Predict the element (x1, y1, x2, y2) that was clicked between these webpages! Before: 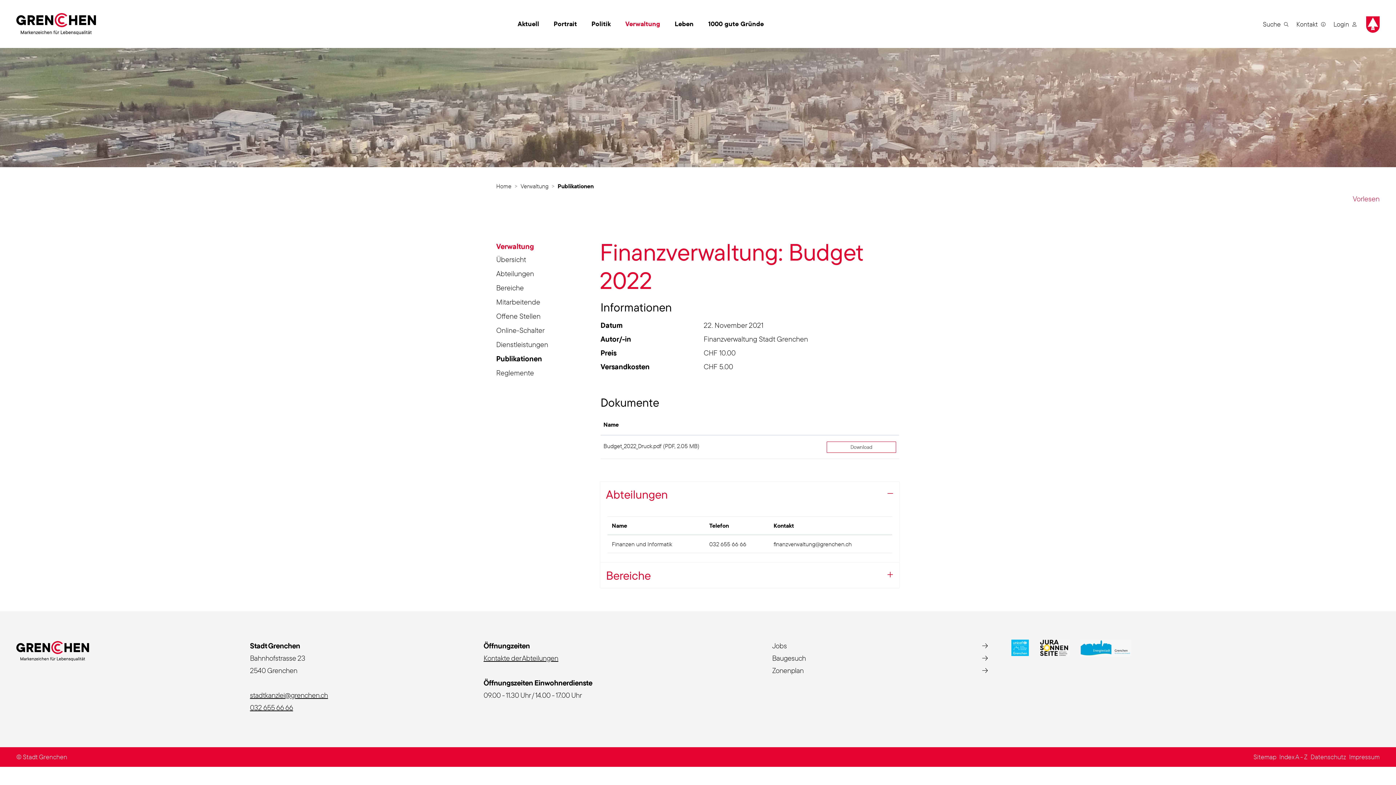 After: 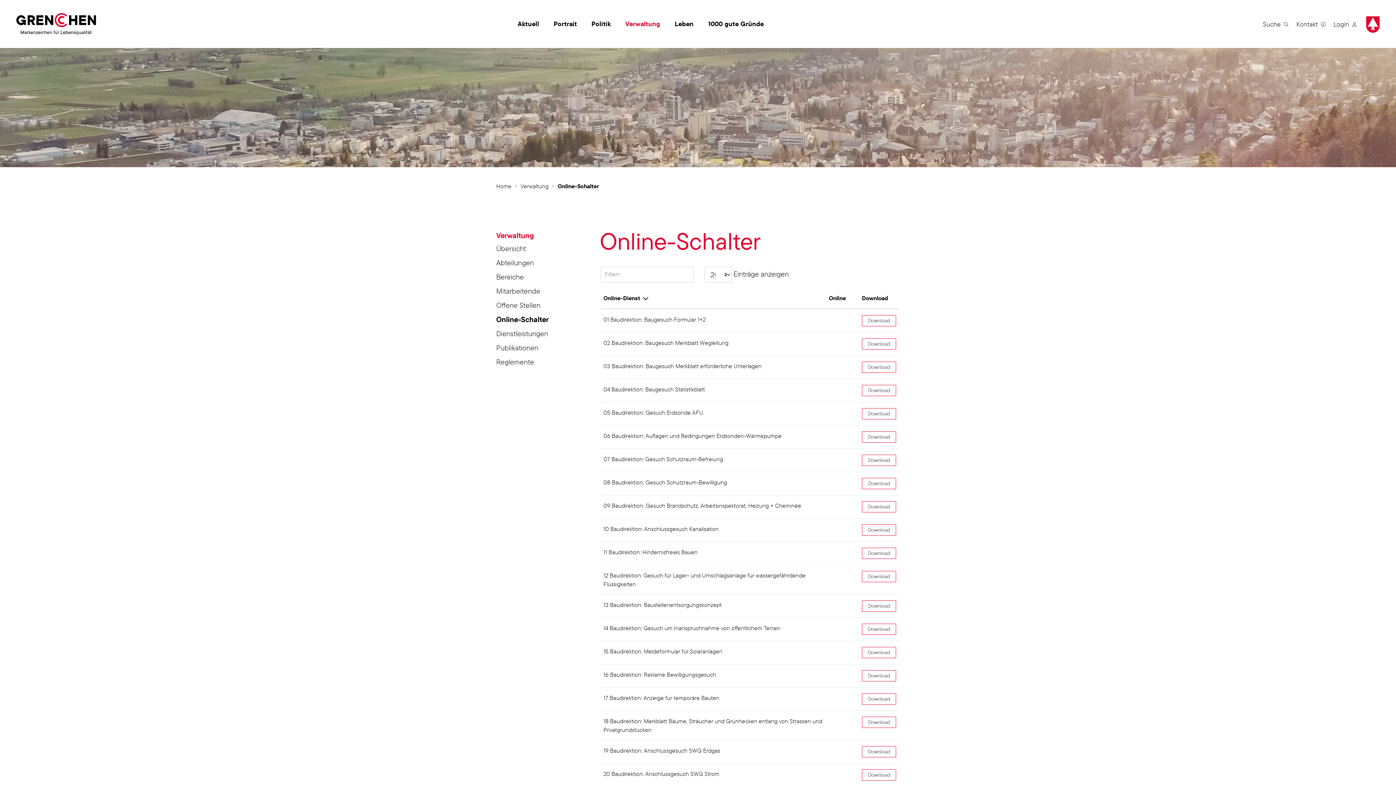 Action: label: Online-Schalter bbox: (496, 323, 589, 337)